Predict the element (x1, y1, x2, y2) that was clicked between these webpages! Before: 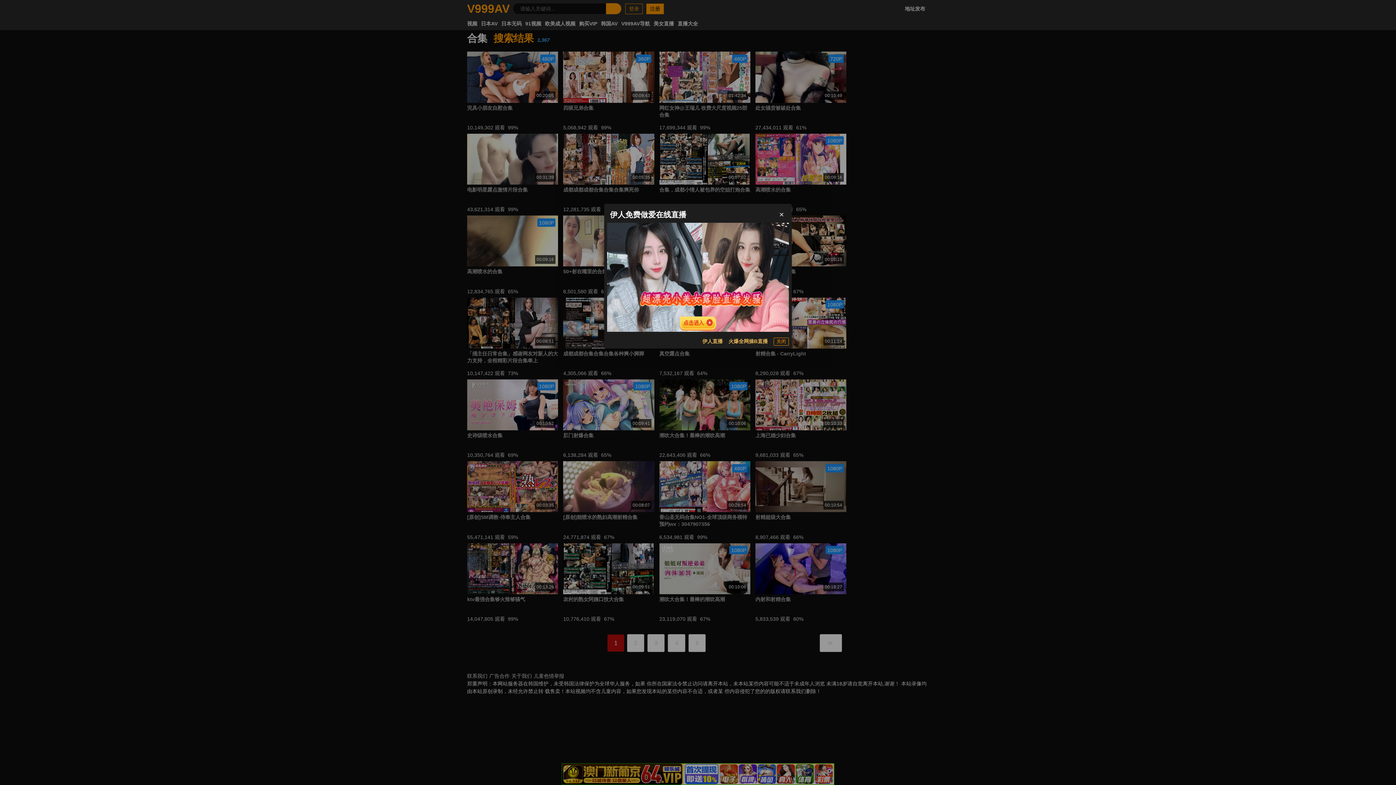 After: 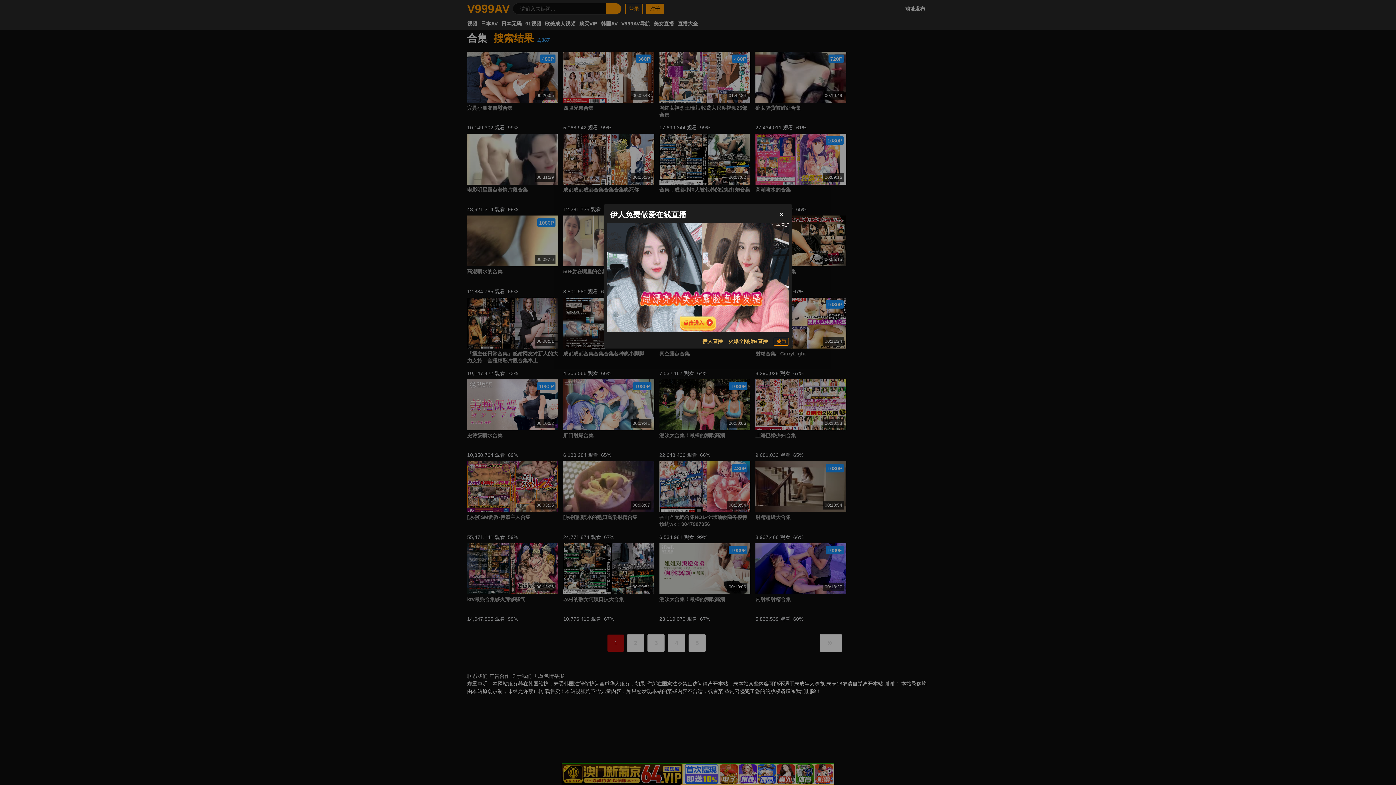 Action: label: 伊人直播 bbox: (702, 337, 722, 345)